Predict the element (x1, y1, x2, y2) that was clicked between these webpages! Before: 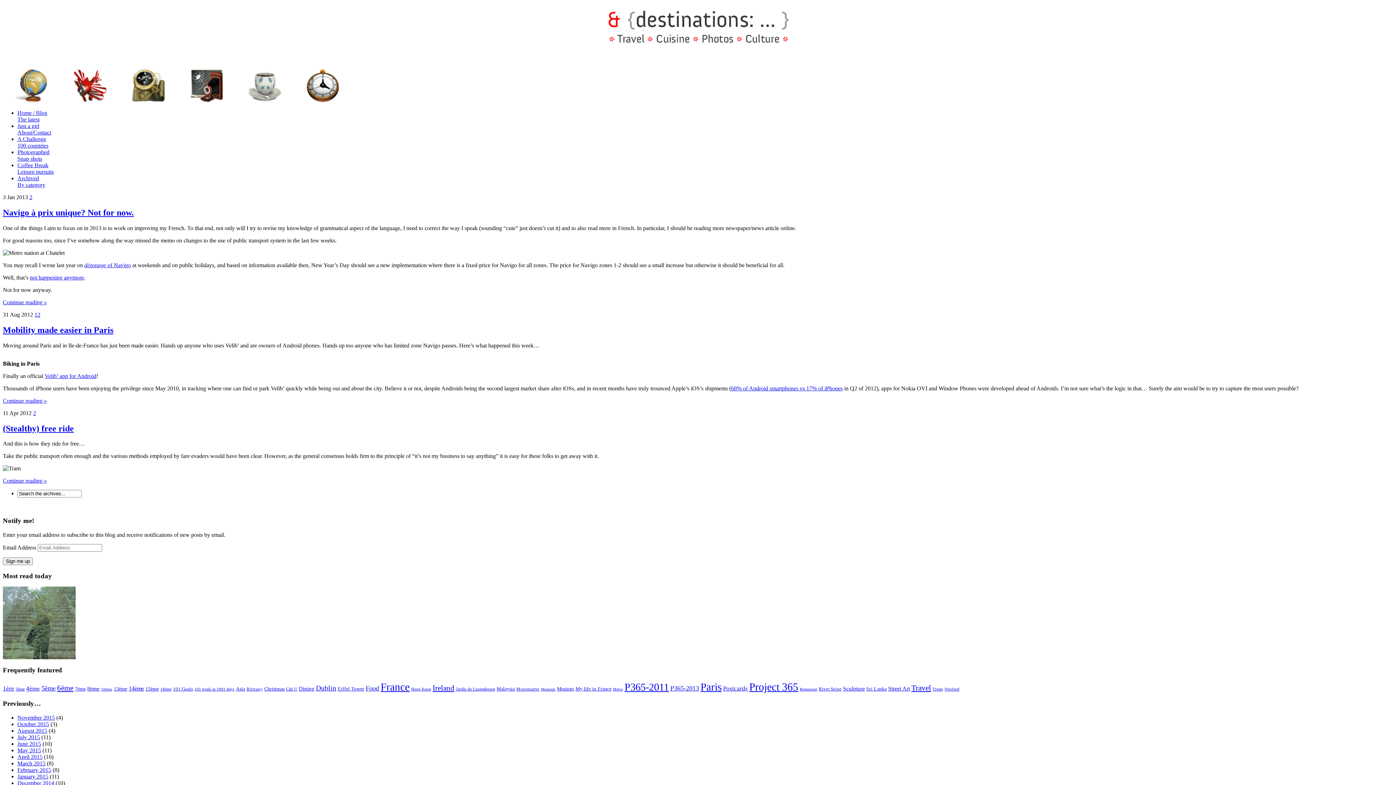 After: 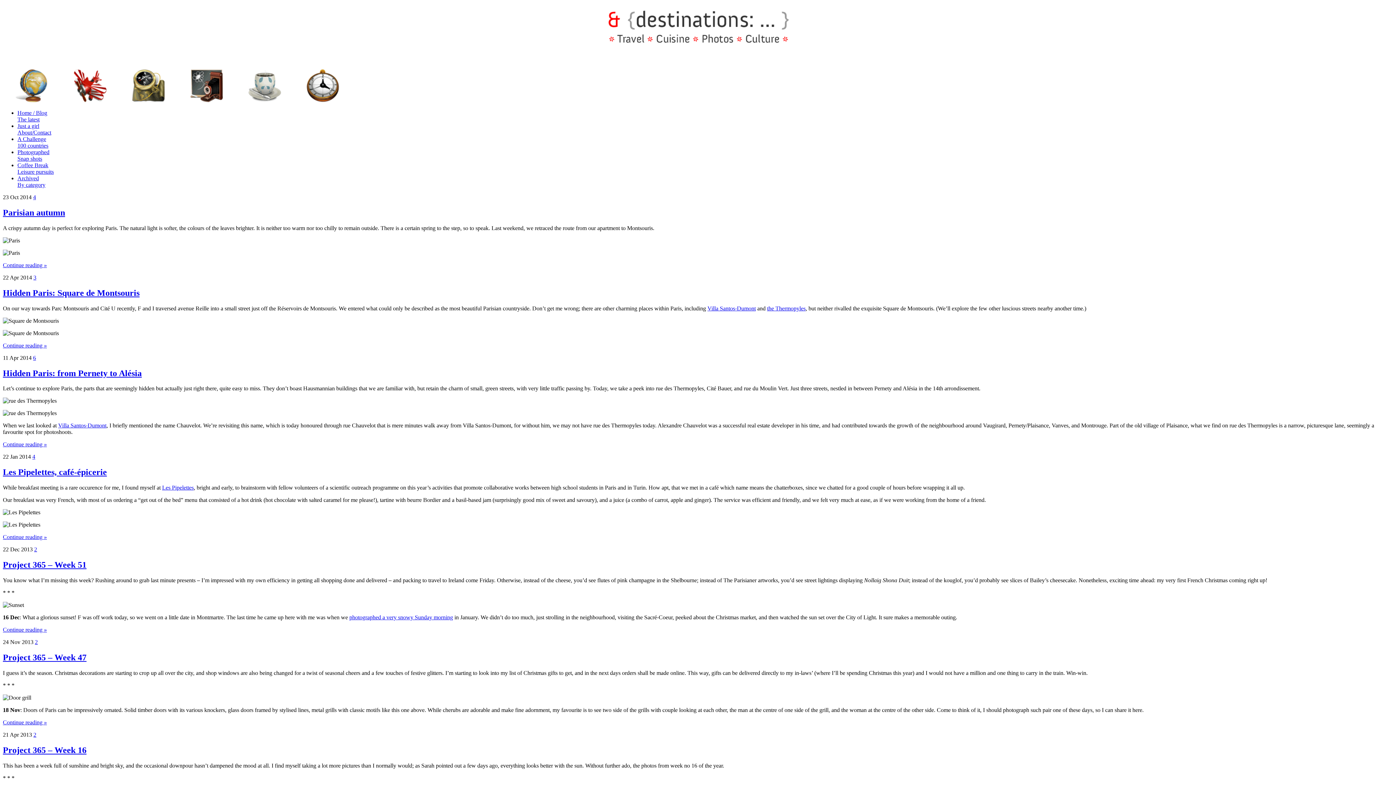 Action: bbox: (128, 685, 144, 692) label: 14ème (39 items)